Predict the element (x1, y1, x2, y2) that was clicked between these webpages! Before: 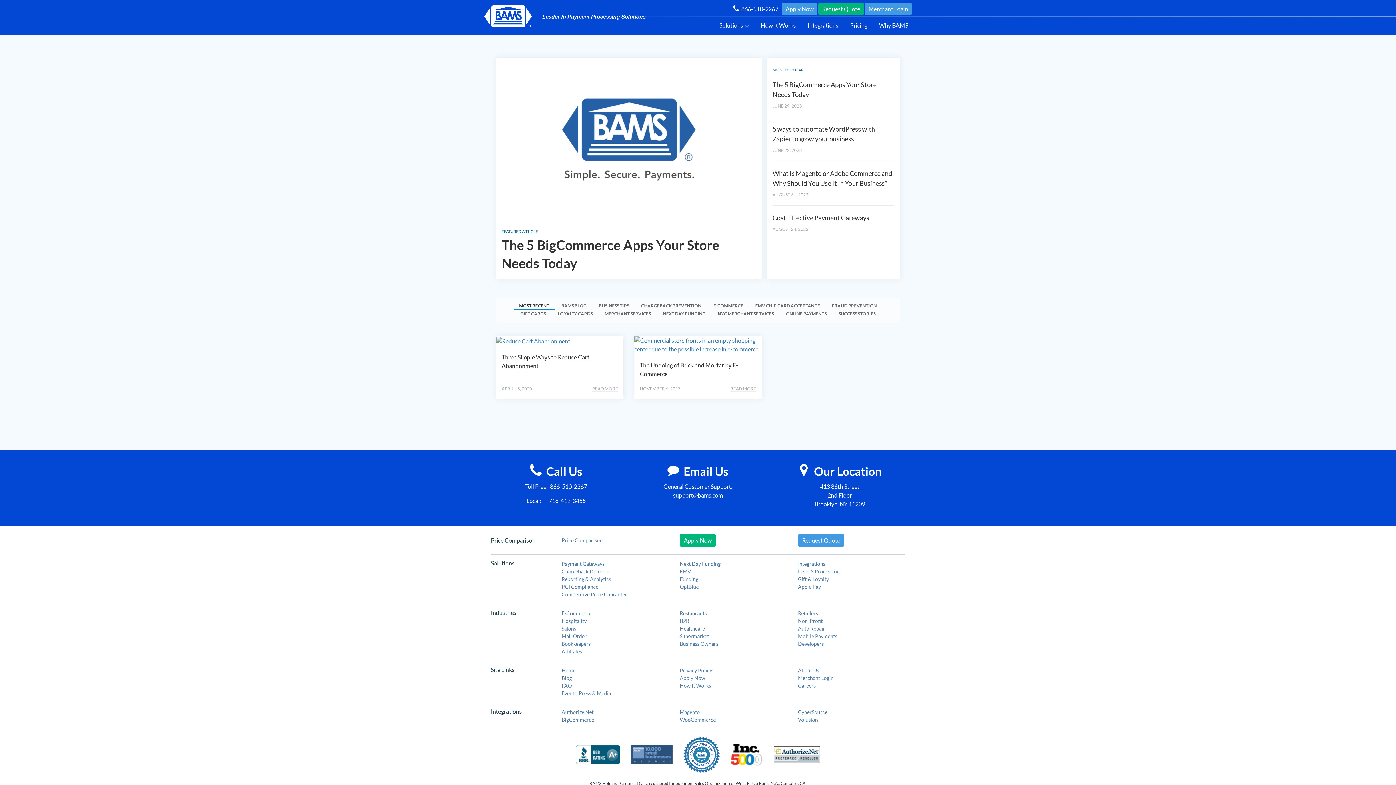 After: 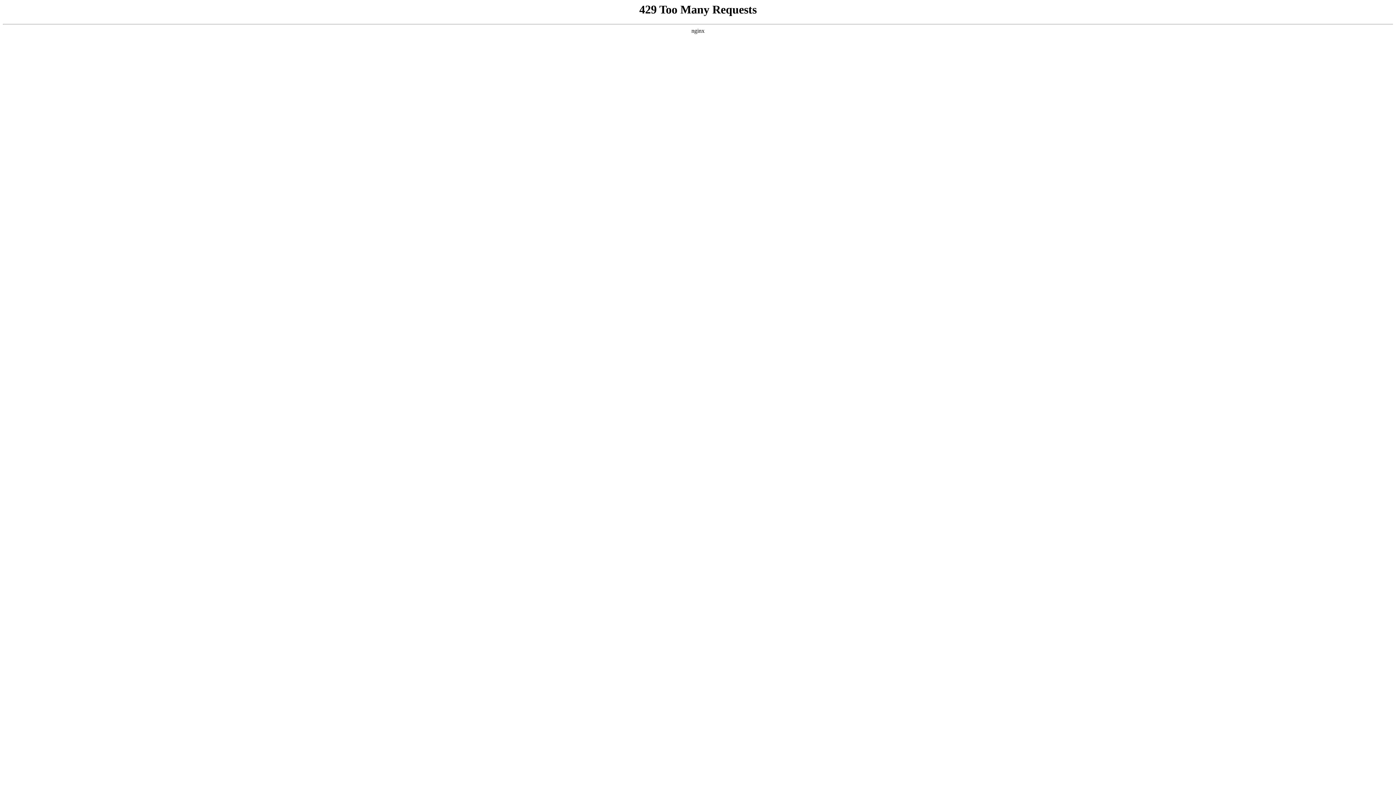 Action: bbox: (798, 716, 818, 723) label: Volusion